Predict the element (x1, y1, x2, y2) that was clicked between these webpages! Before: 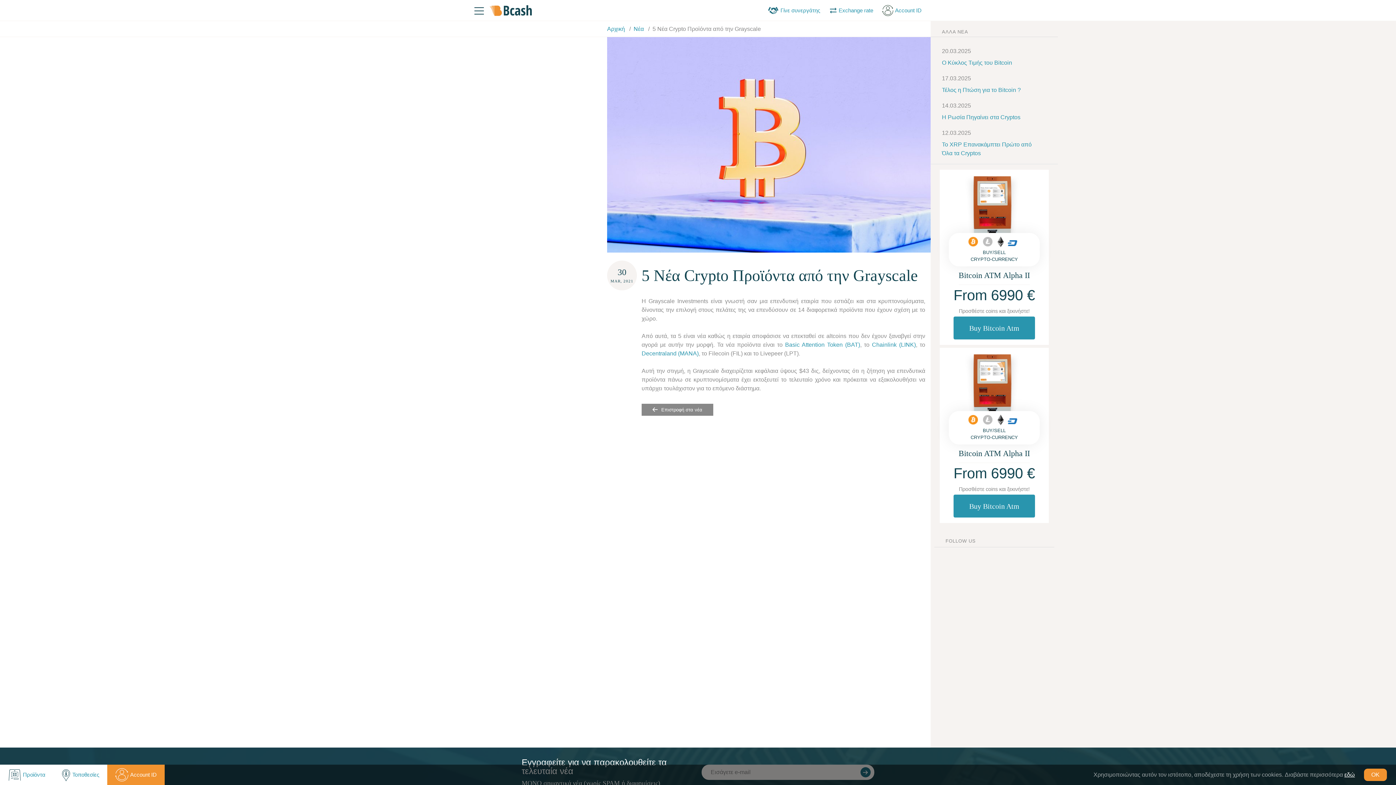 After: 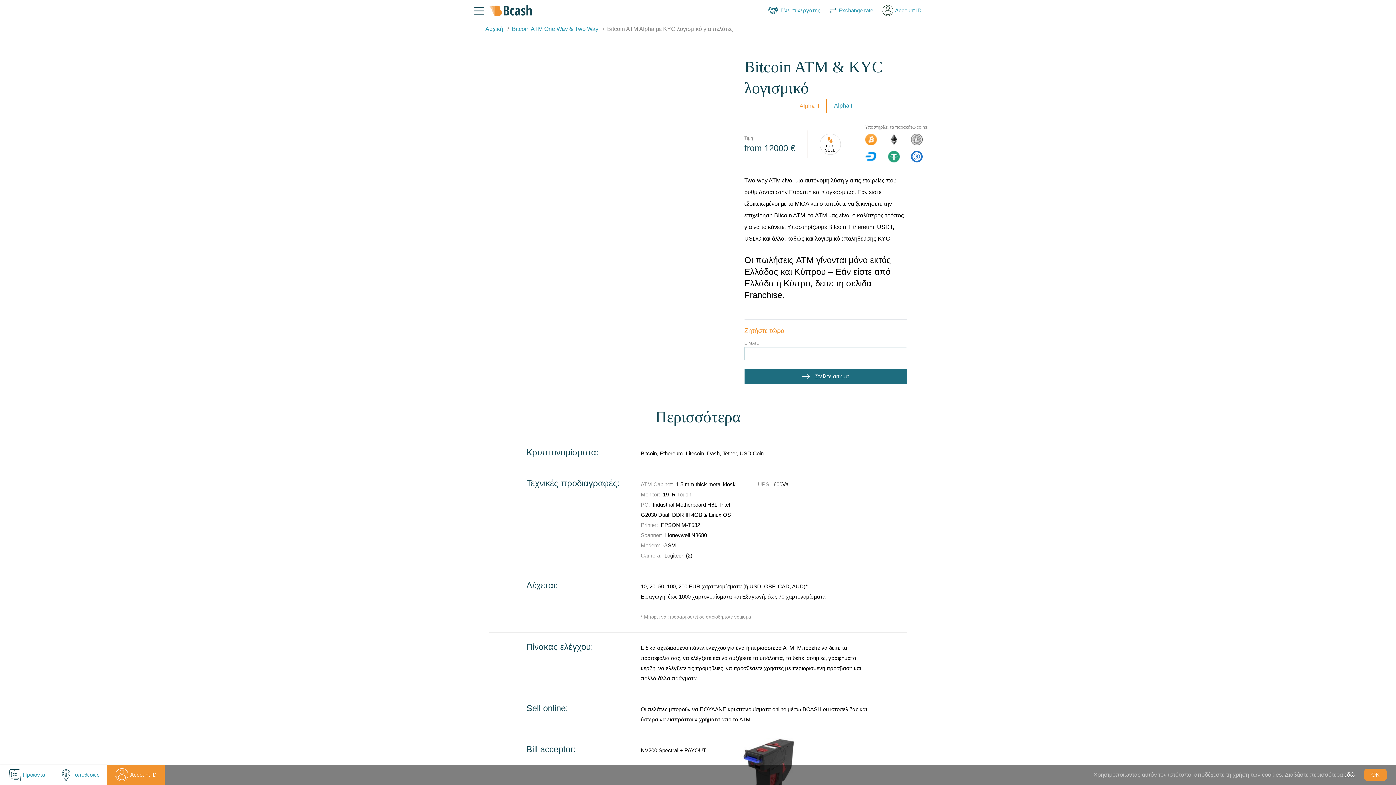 Action: label: Buy Bitcoin Atm bbox: (953, 316, 1035, 339)